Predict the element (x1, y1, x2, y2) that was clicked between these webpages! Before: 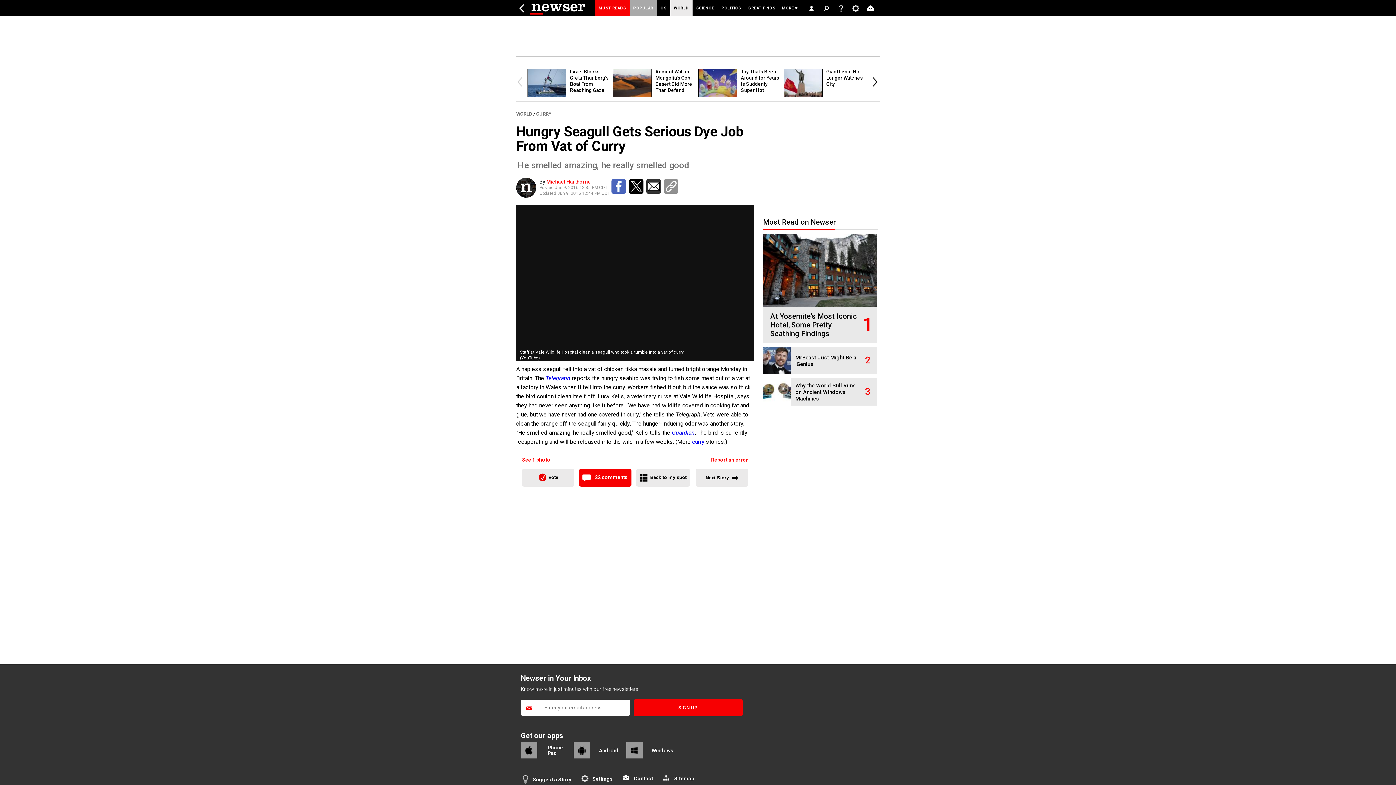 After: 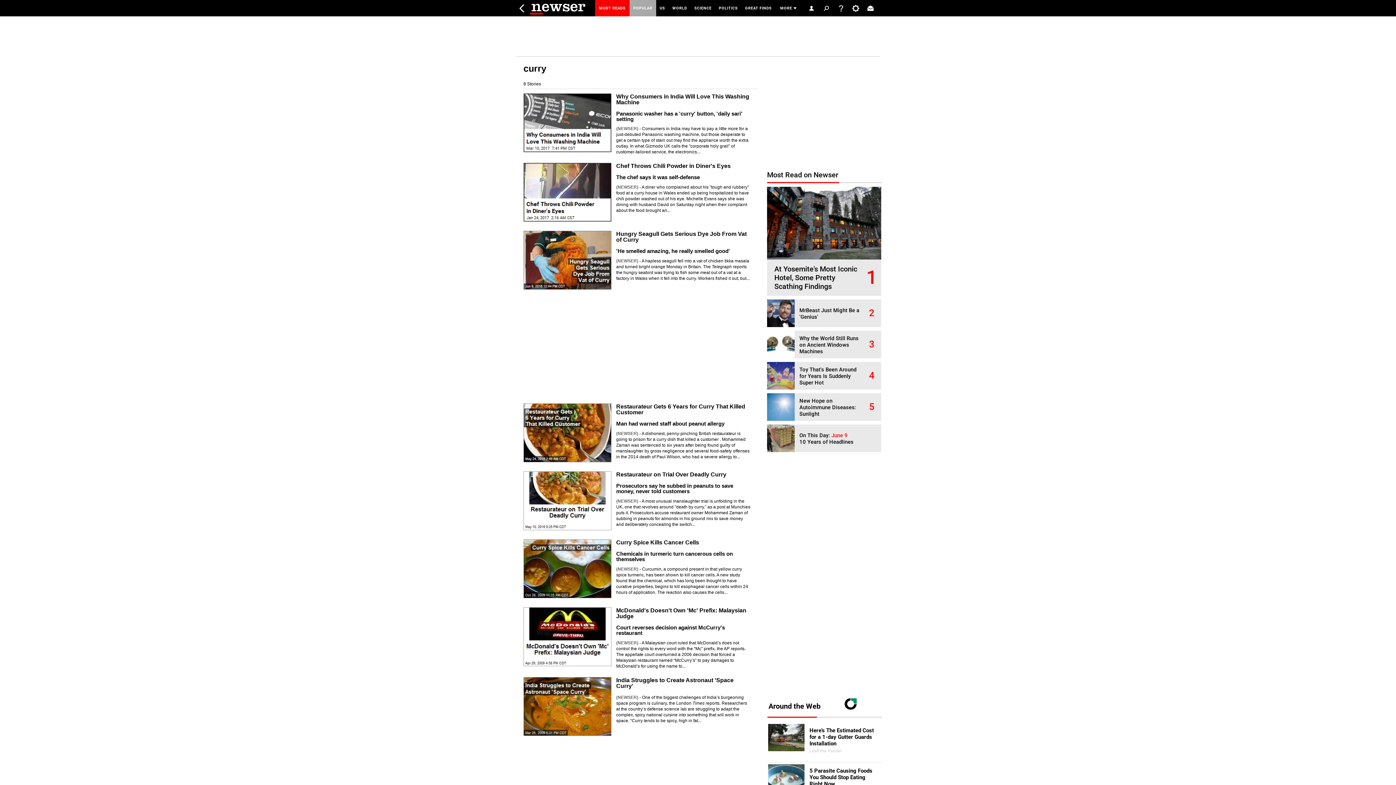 Action: bbox: (692, 438, 704, 445) label: curry